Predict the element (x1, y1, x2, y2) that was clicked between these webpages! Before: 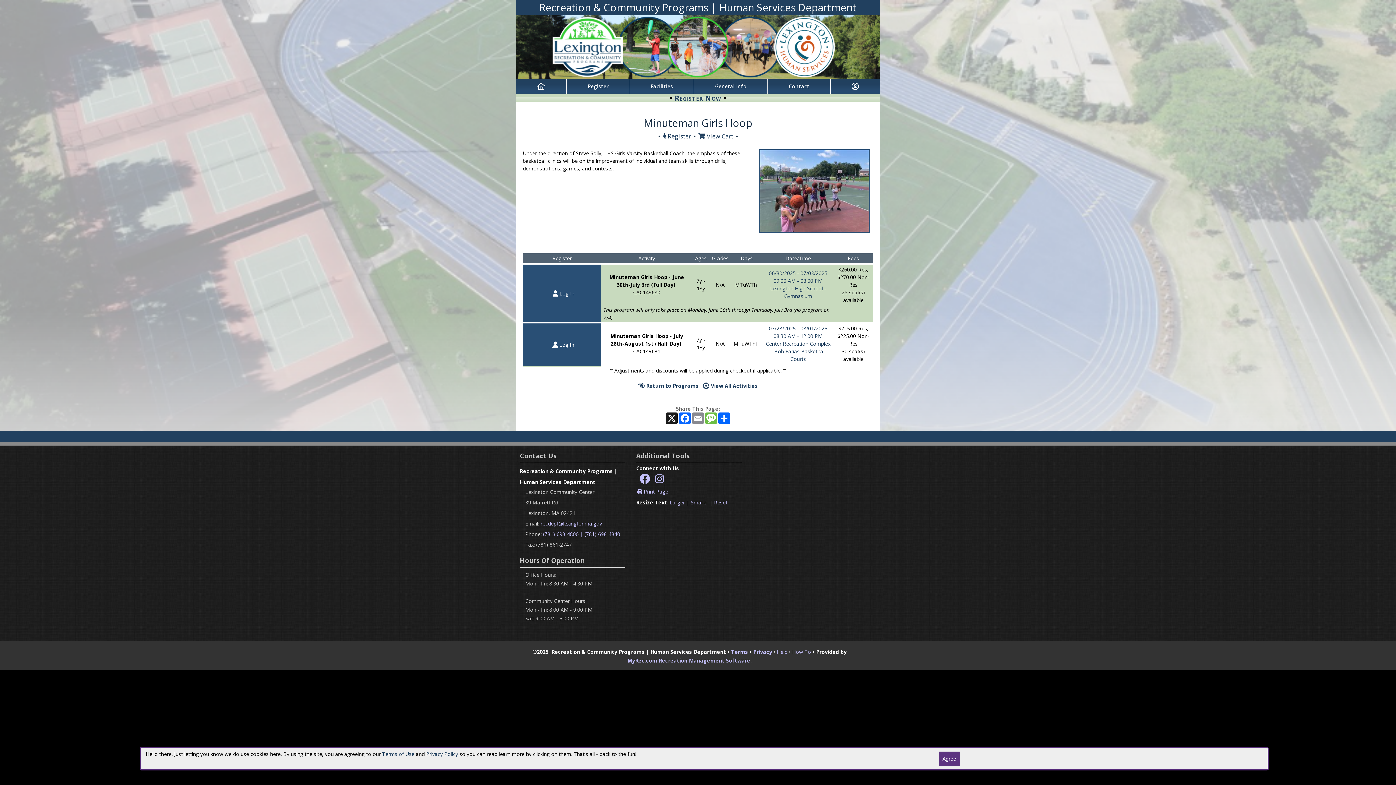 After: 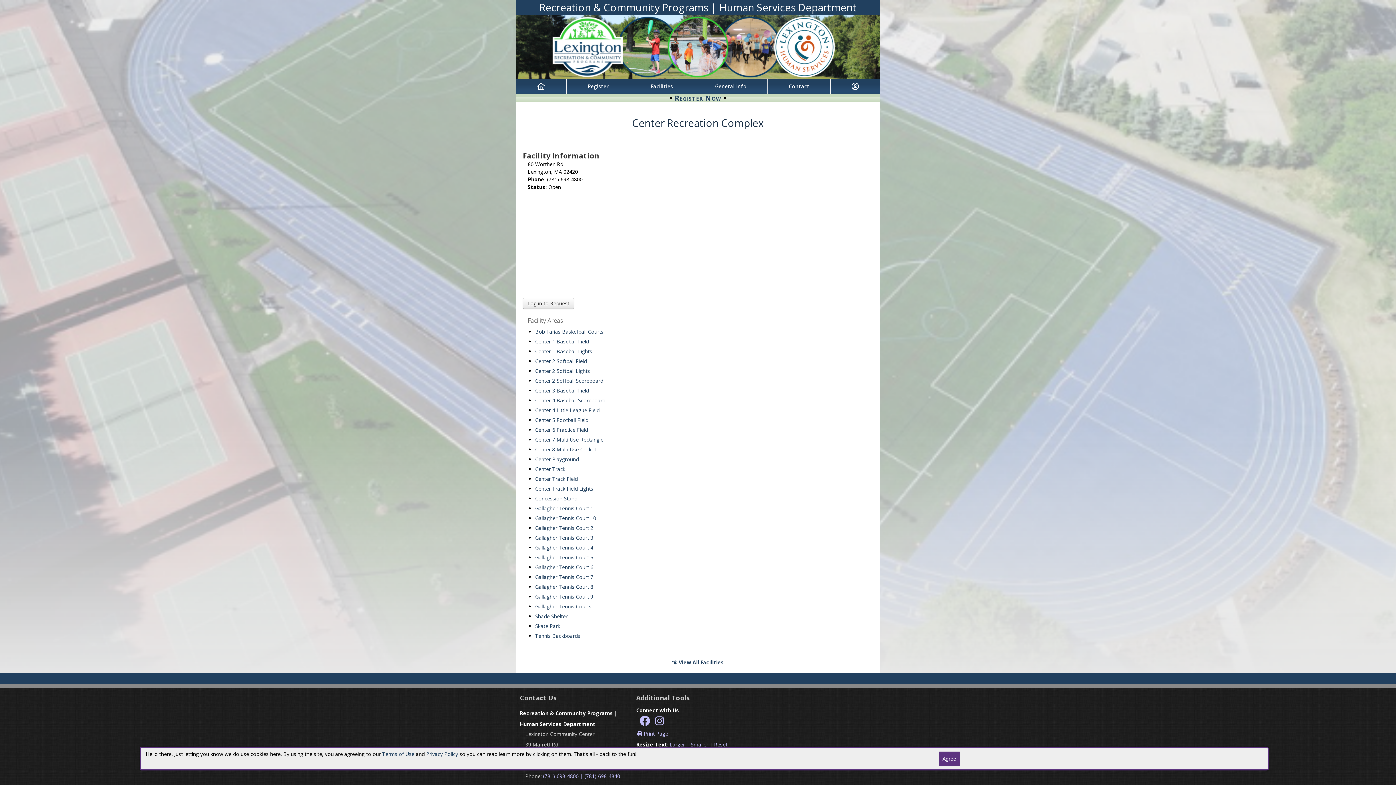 Action: label: Center Recreation Complex - Bob Farias Basketball Courts bbox: (766, 340, 830, 362)